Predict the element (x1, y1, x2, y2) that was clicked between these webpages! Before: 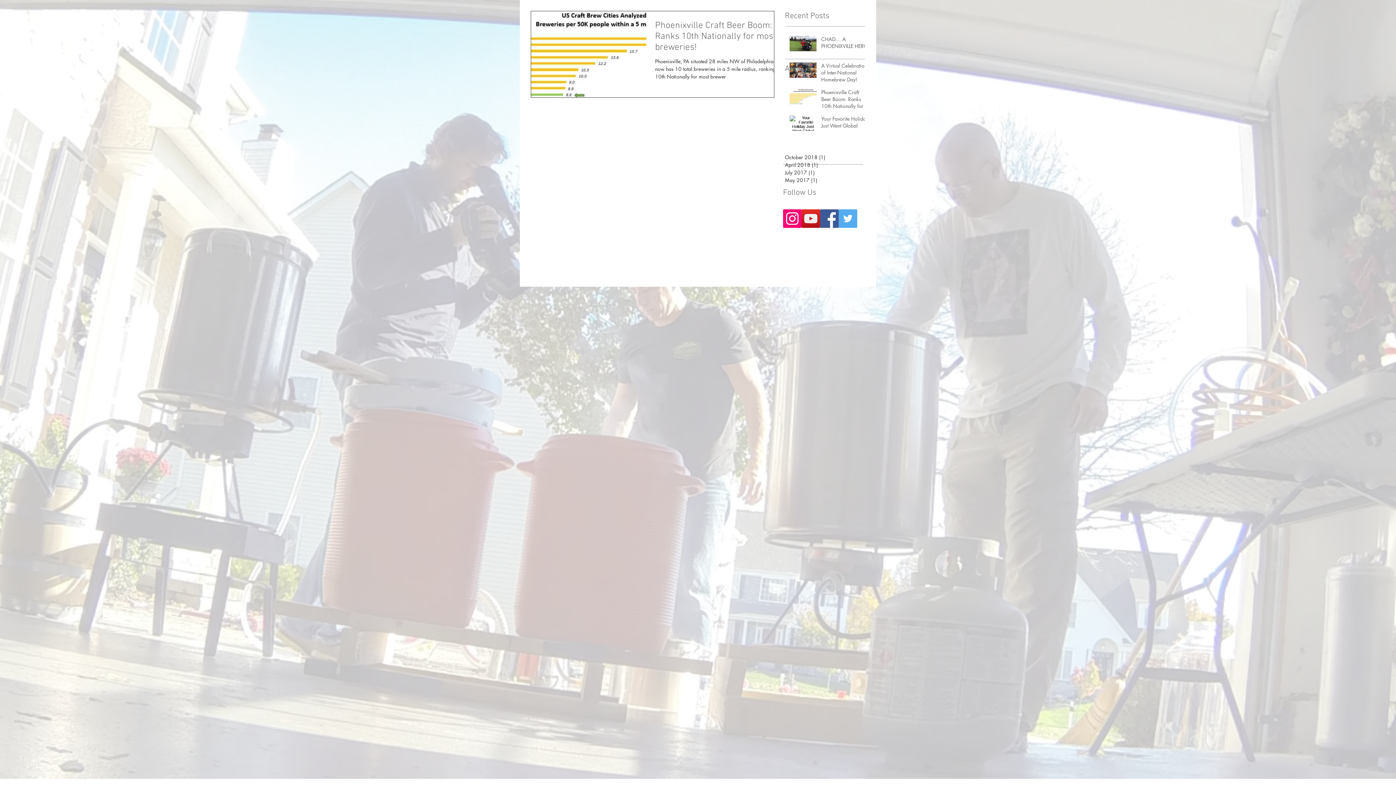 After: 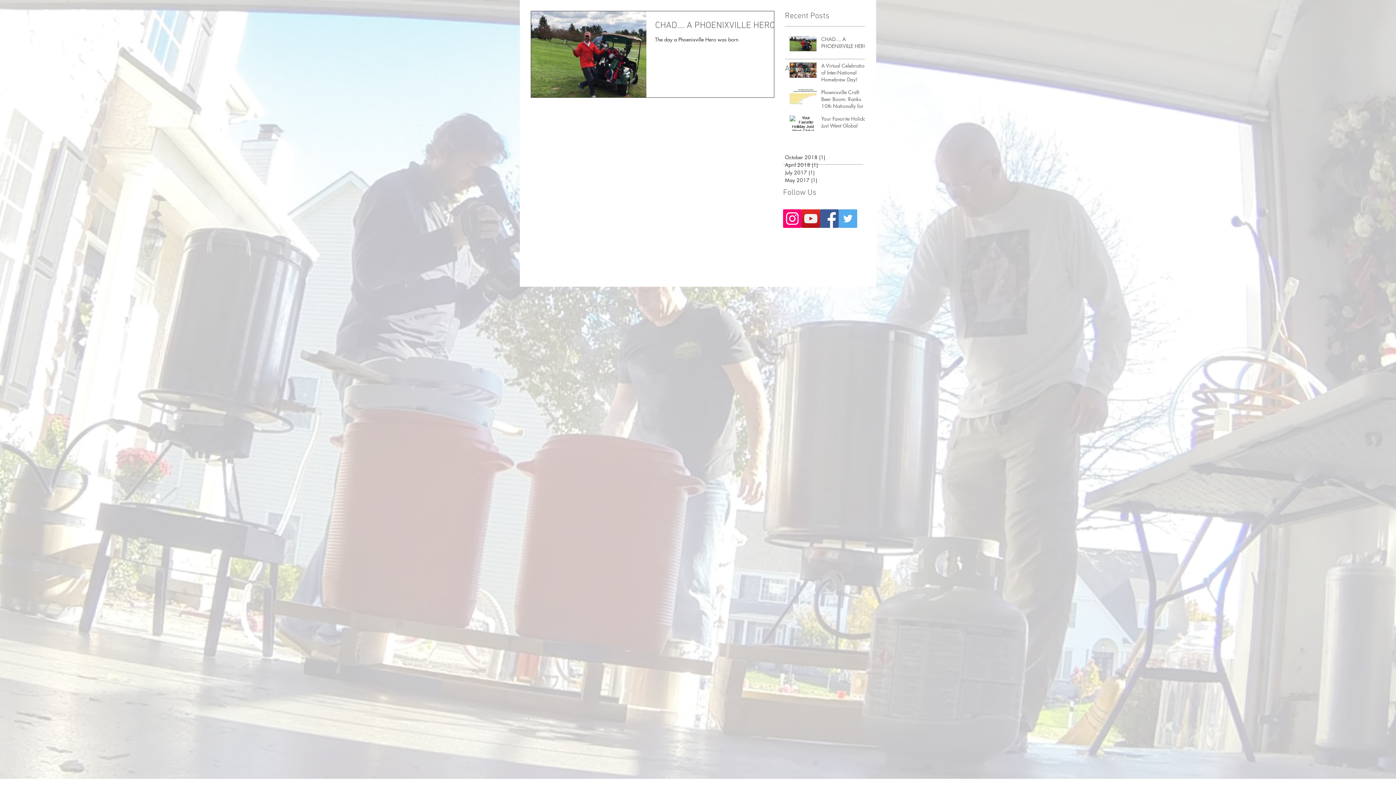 Action: label: October 2018 (1)
1 post bbox: (785, 153, 861, 161)